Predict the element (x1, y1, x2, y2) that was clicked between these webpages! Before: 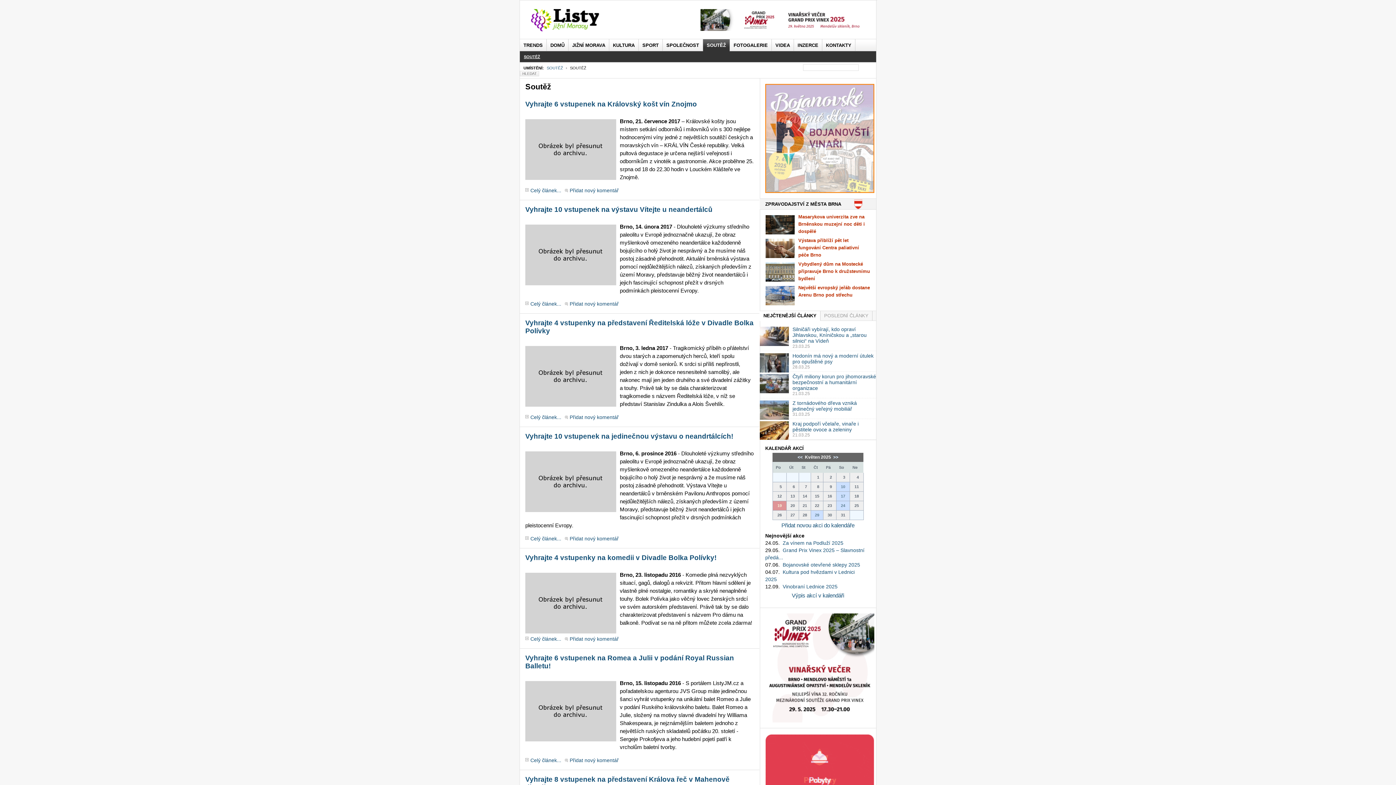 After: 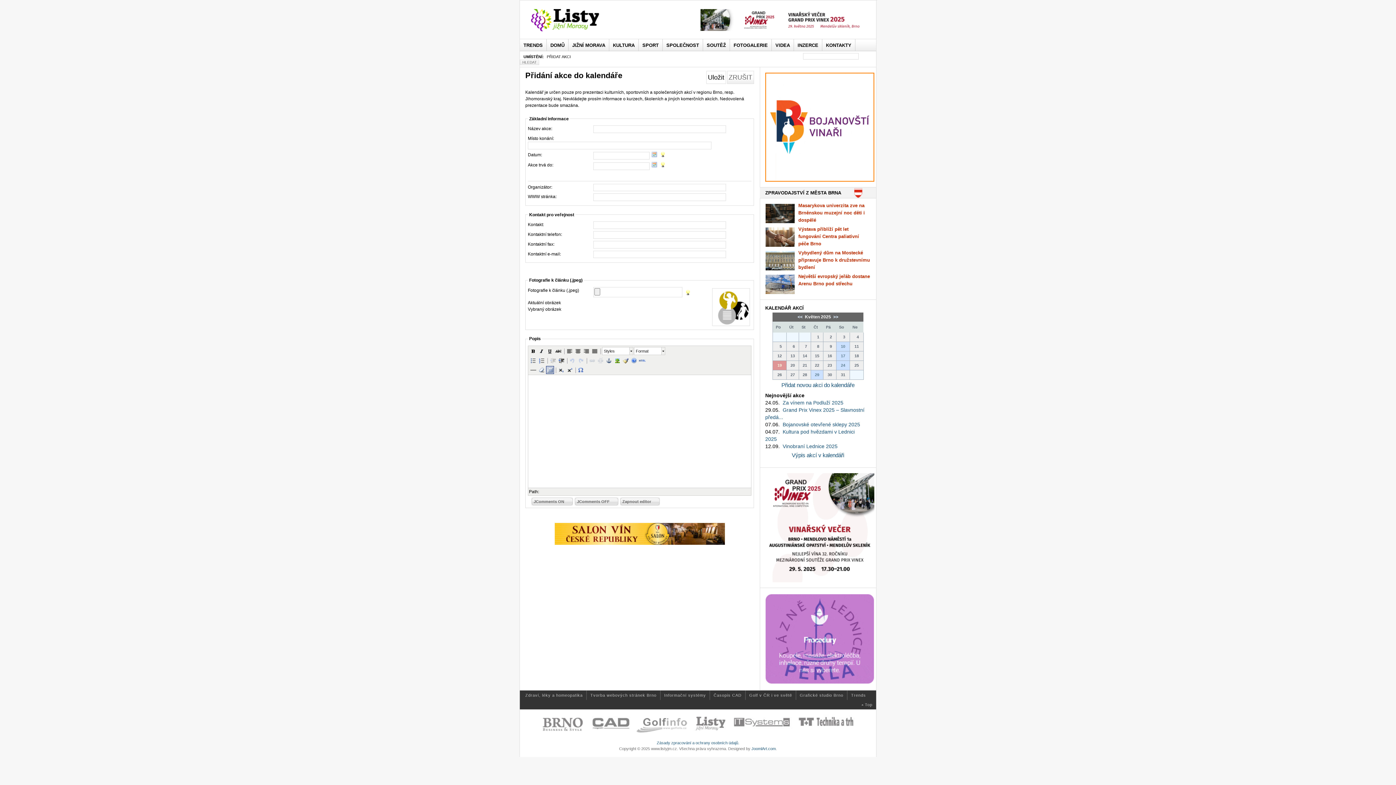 Action: label: Přidat novou akci do kalendáře bbox: (781, 522, 854, 528)